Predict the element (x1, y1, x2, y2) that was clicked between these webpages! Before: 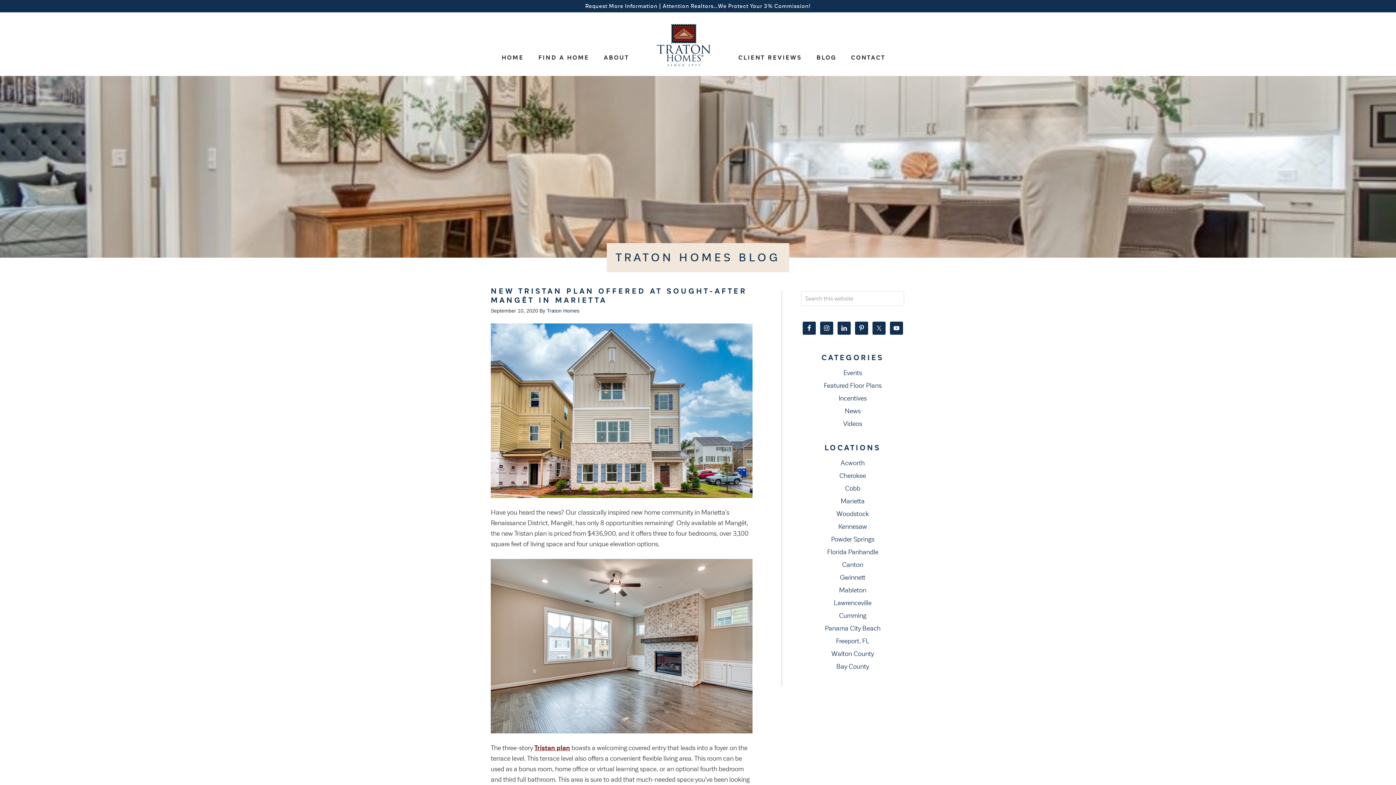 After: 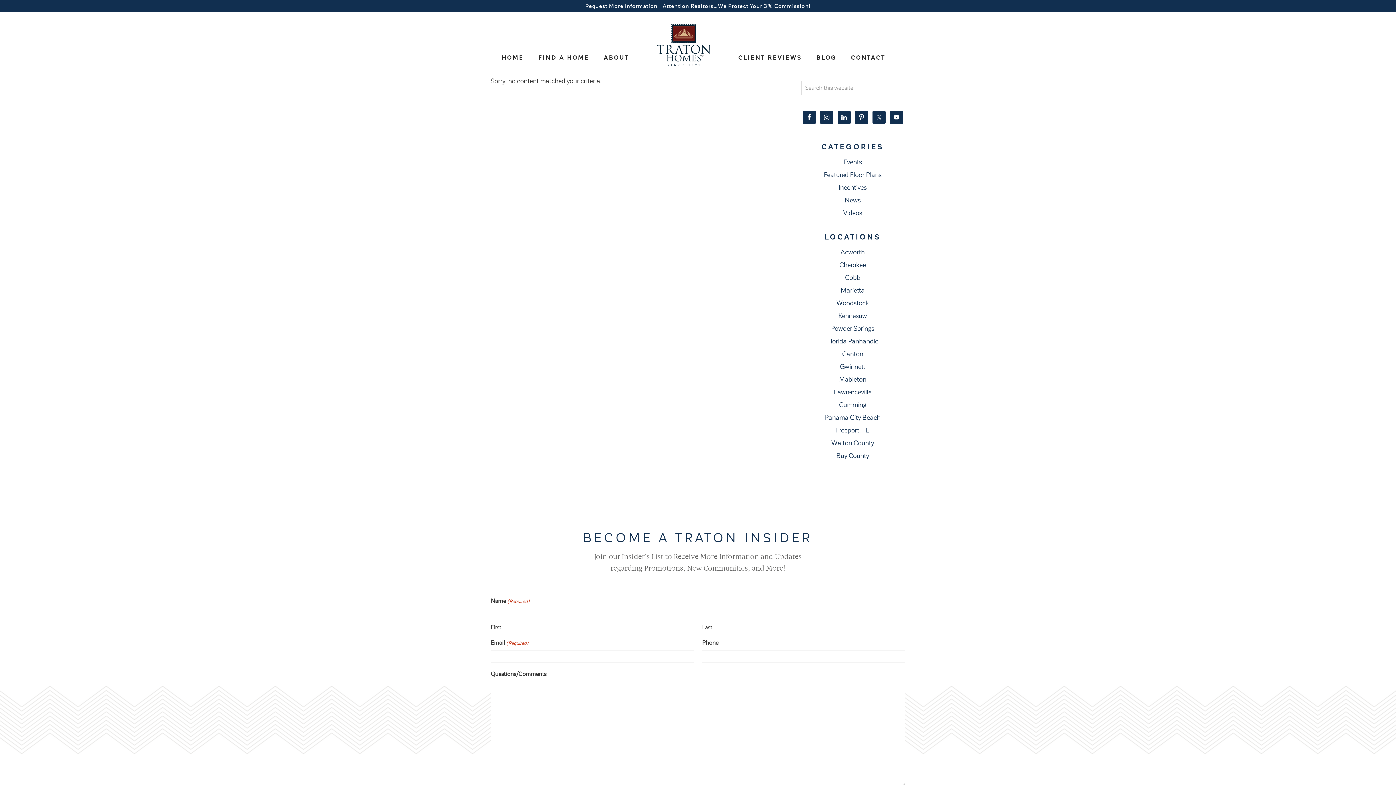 Action: bbox: (834, 599, 871, 606) label: Lawrenceville